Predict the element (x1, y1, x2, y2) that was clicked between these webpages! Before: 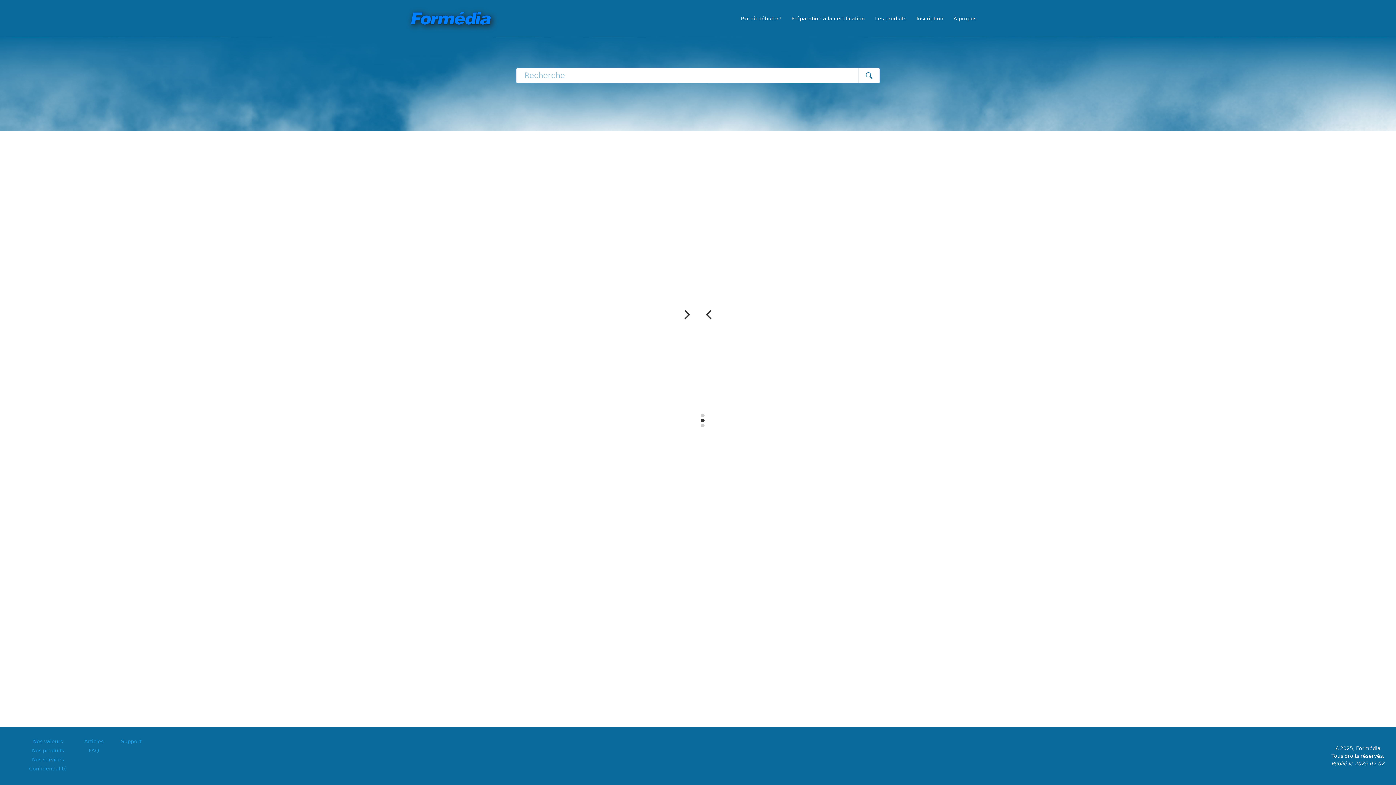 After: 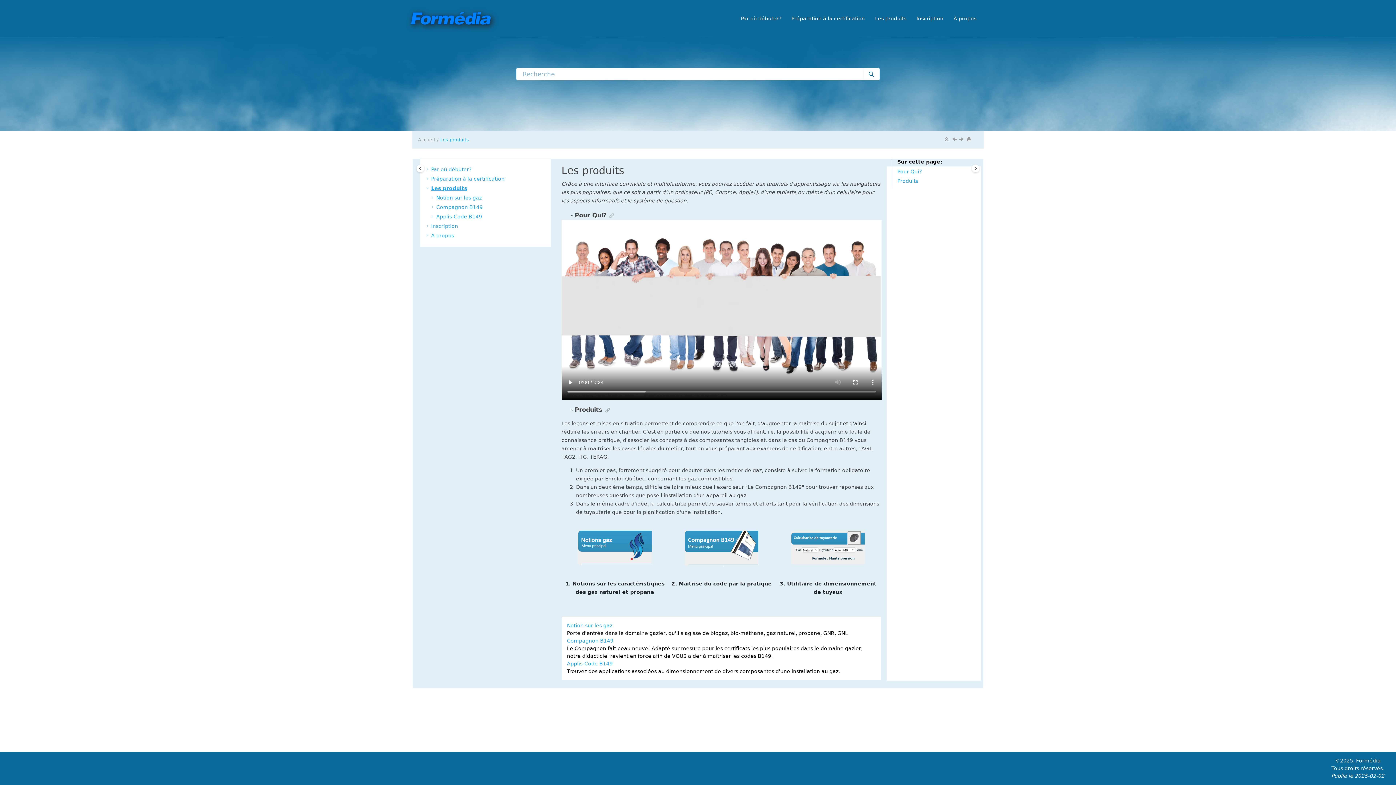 Action: bbox: (870, 12, 911, 24) label: Les produits